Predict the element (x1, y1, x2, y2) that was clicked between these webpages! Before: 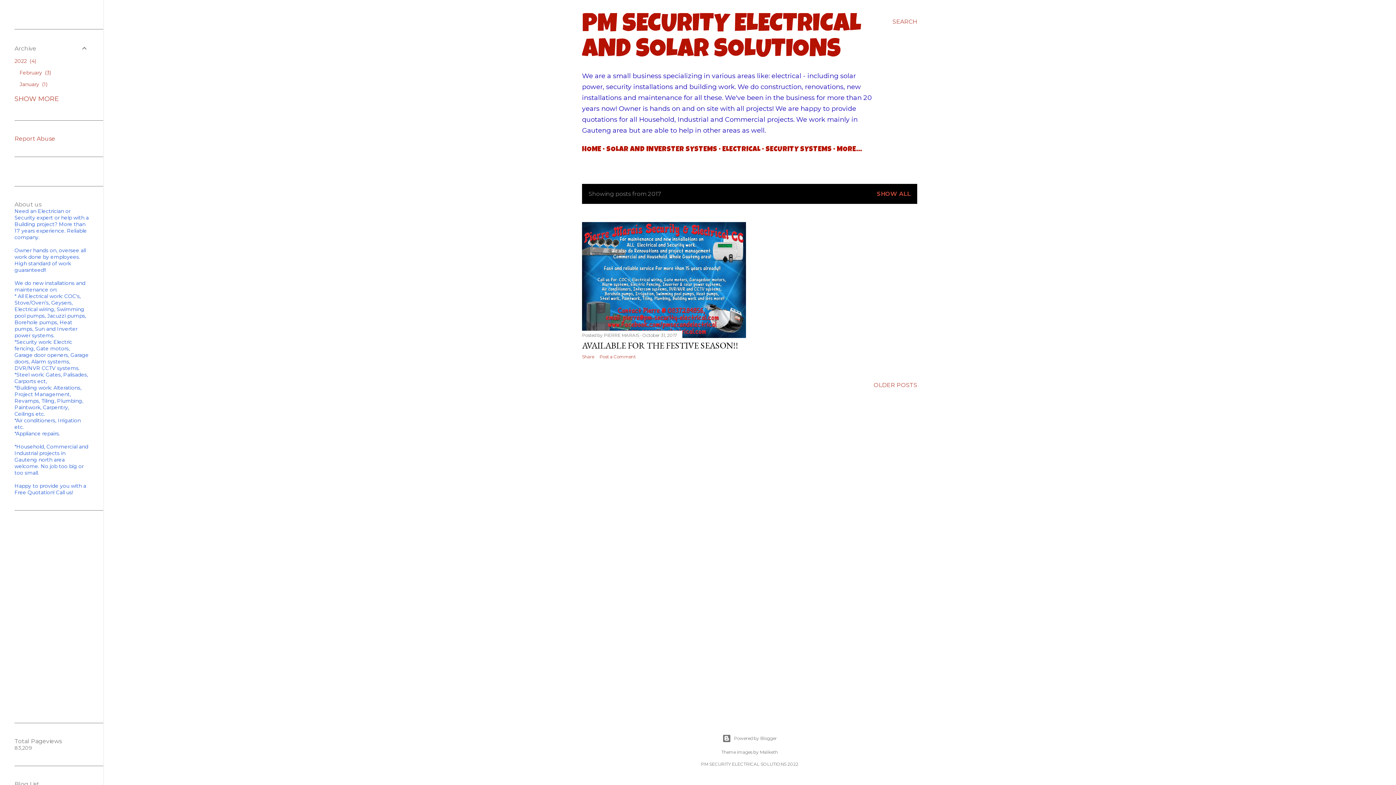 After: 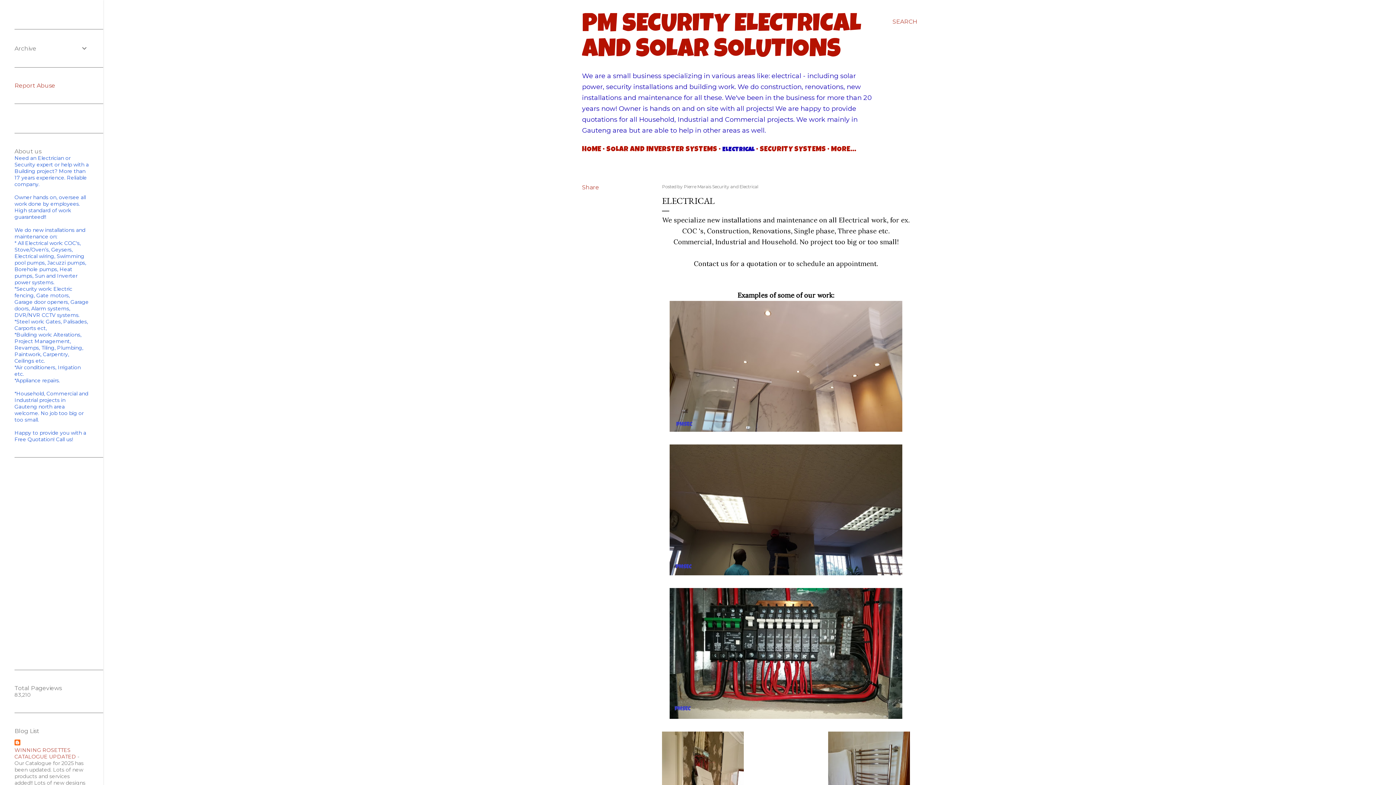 Action: label: ELECTRICAL bbox: (722, 146, 760, 153)